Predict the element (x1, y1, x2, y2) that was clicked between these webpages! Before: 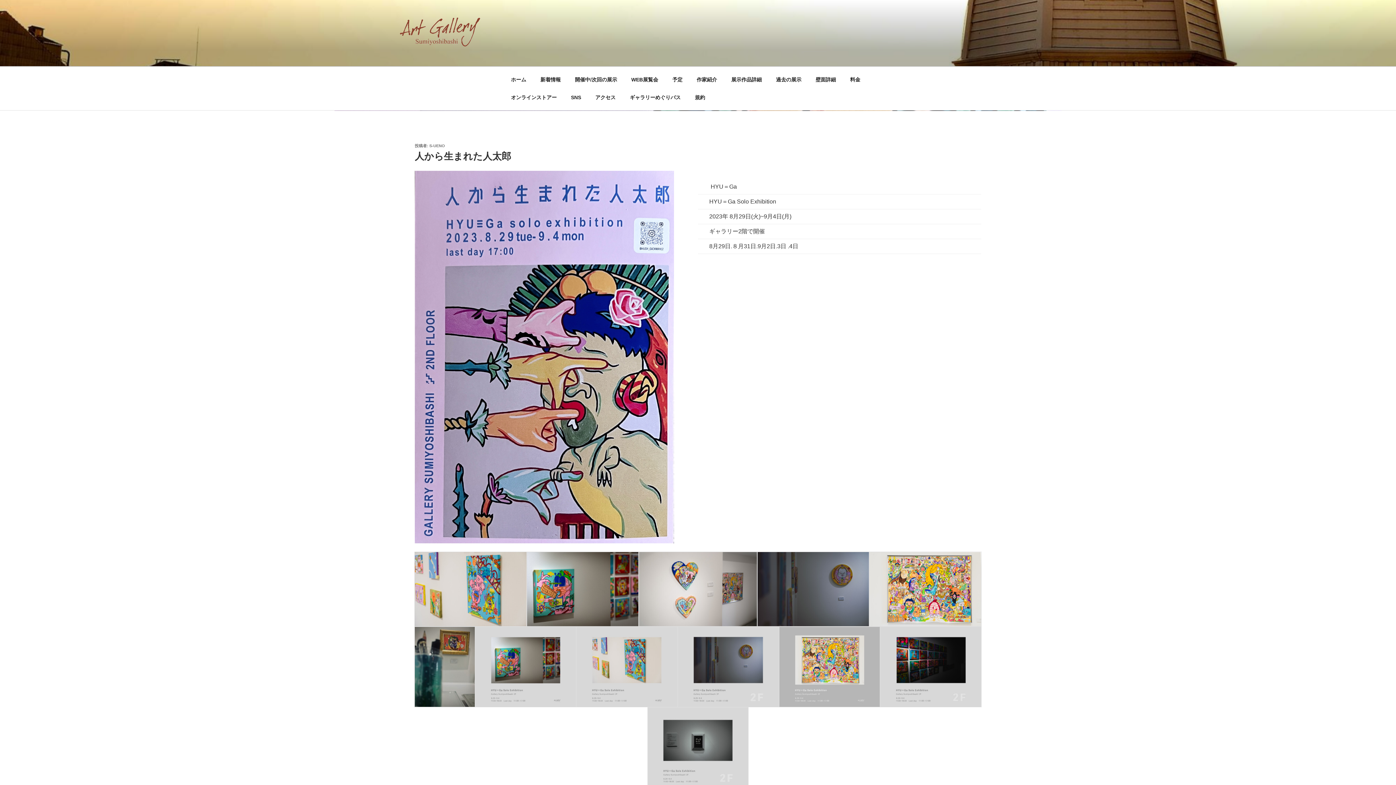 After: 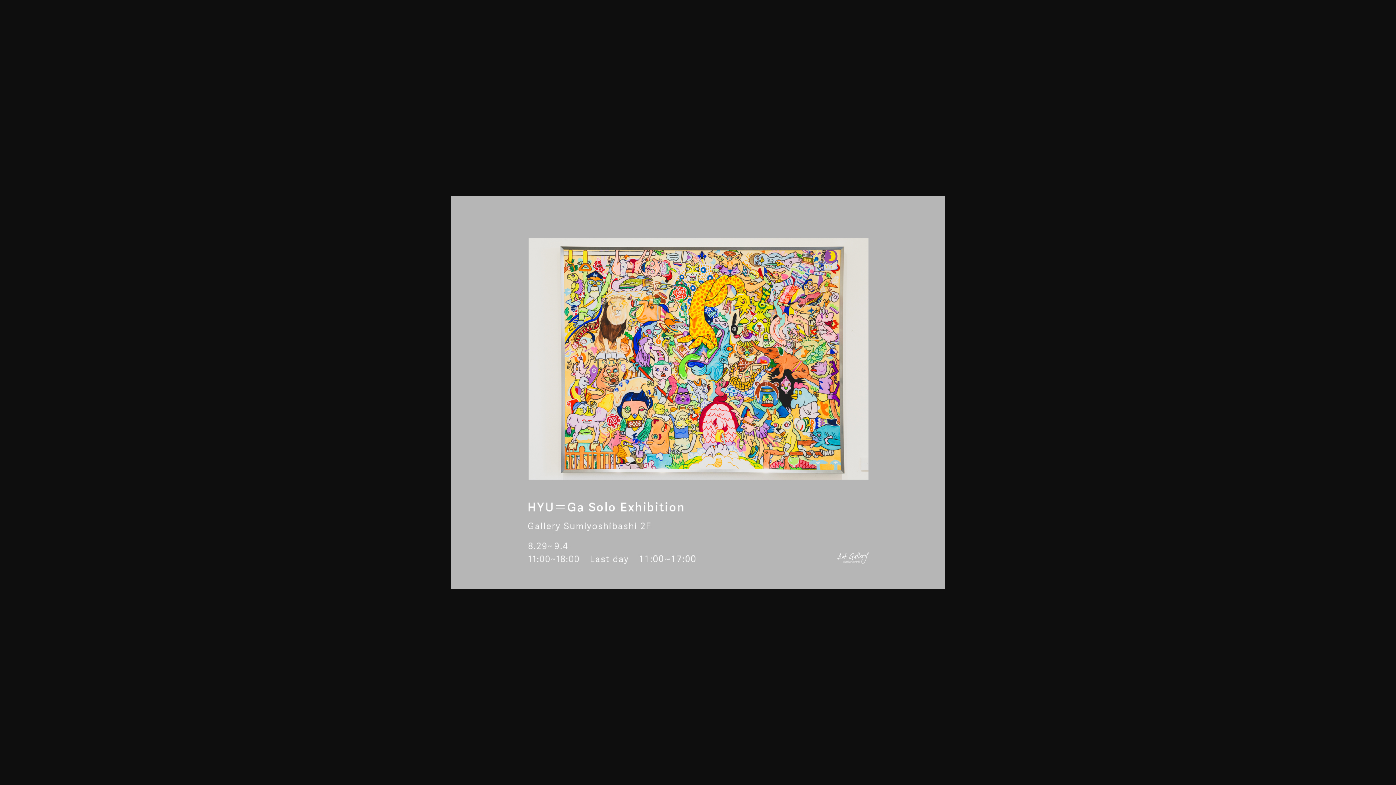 Action: bbox: (779, 627, 880, 707)